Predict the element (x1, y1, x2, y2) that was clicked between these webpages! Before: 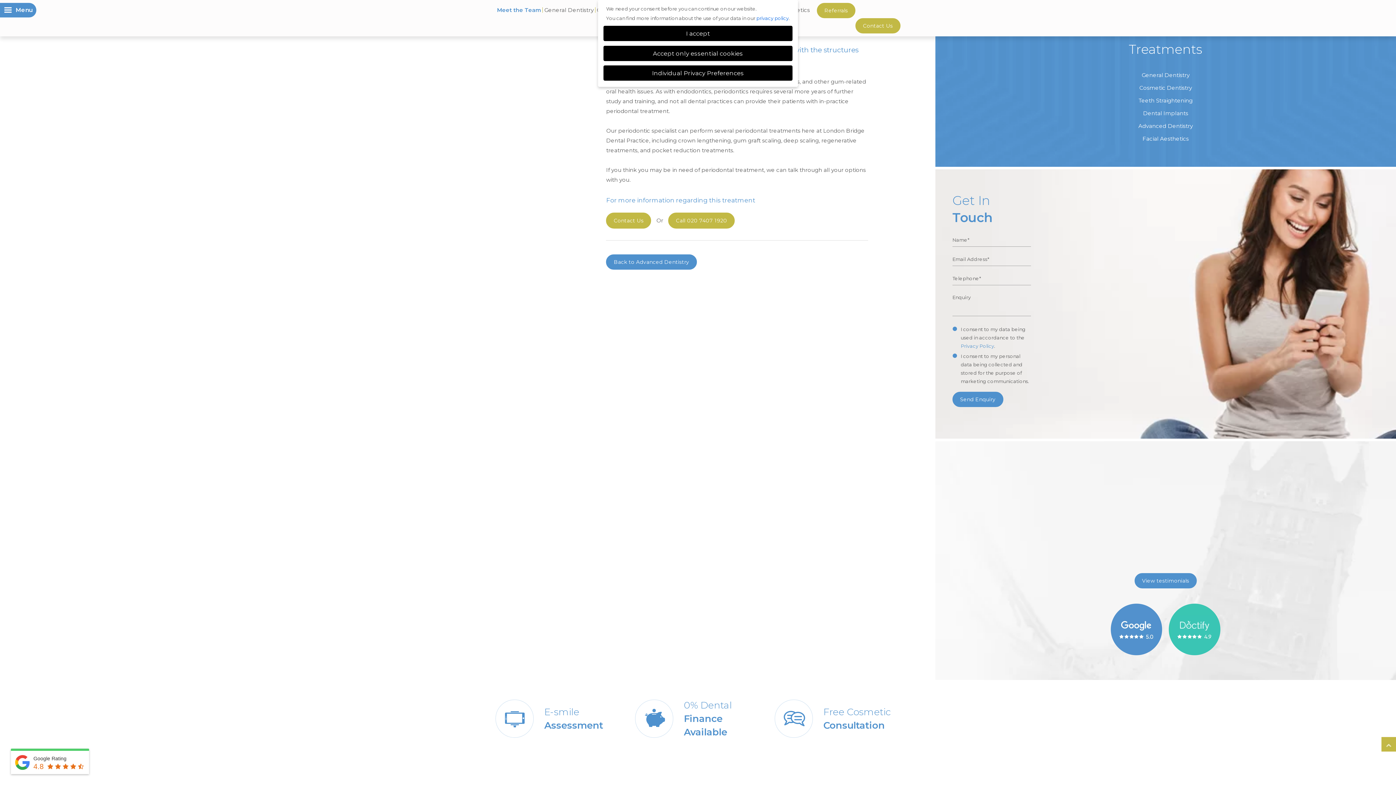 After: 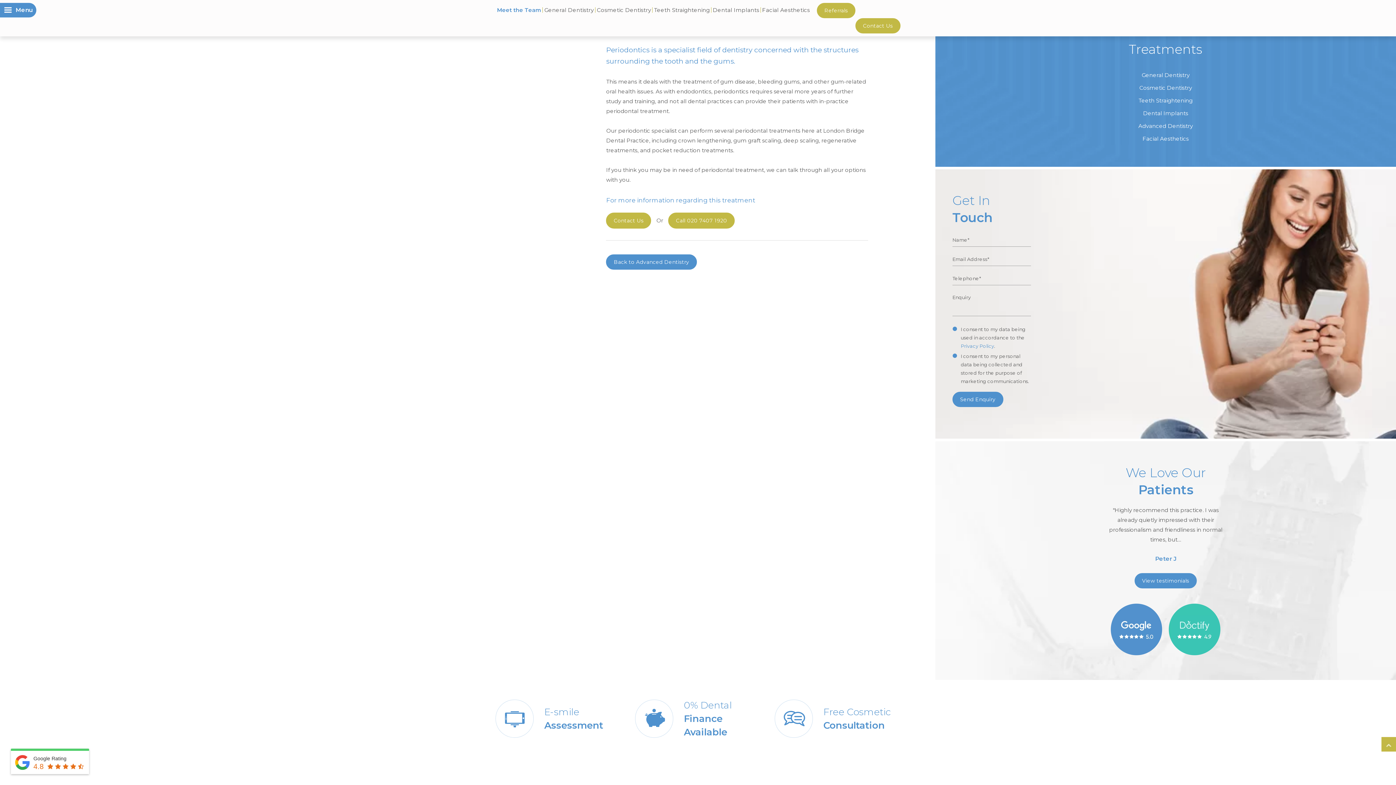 Action: label: I accept bbox: (603, 25, 792, 41)